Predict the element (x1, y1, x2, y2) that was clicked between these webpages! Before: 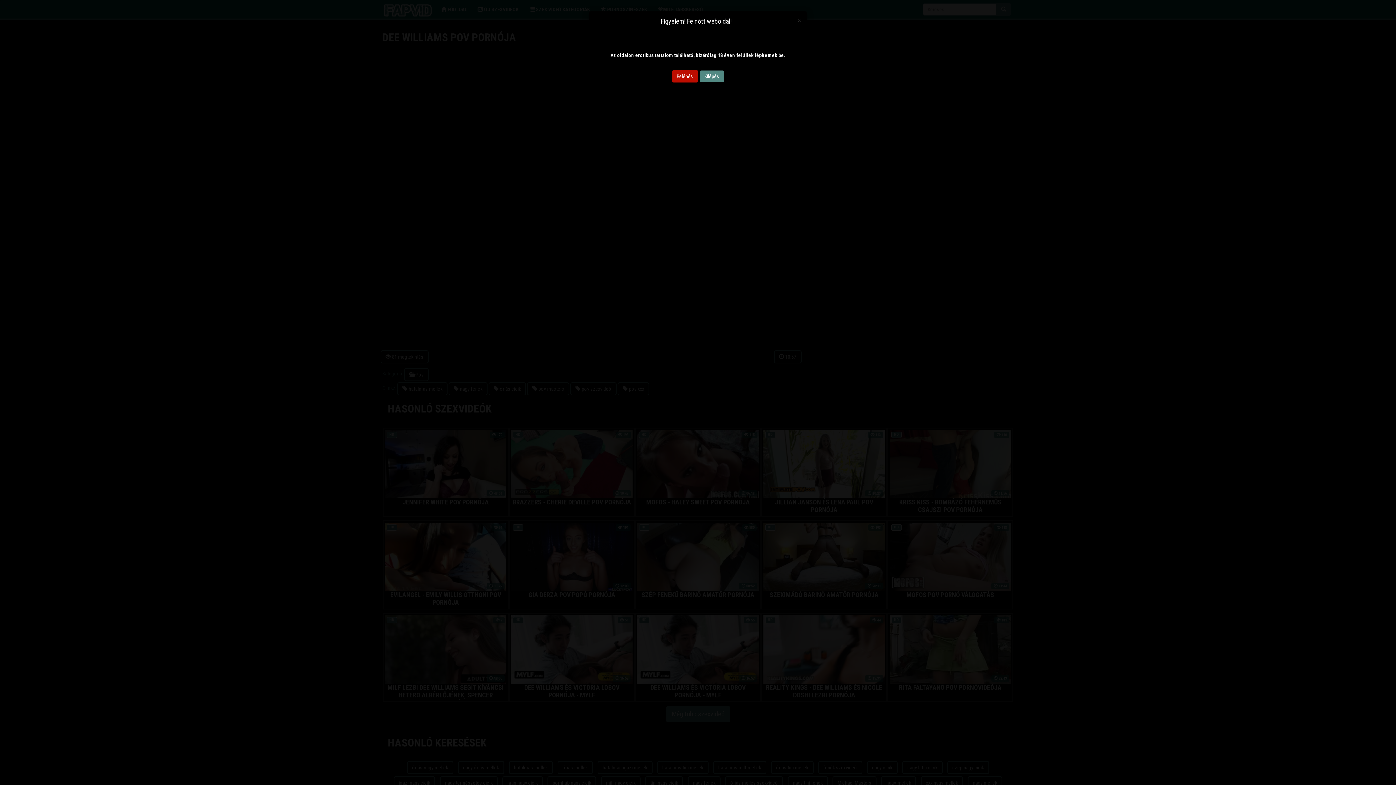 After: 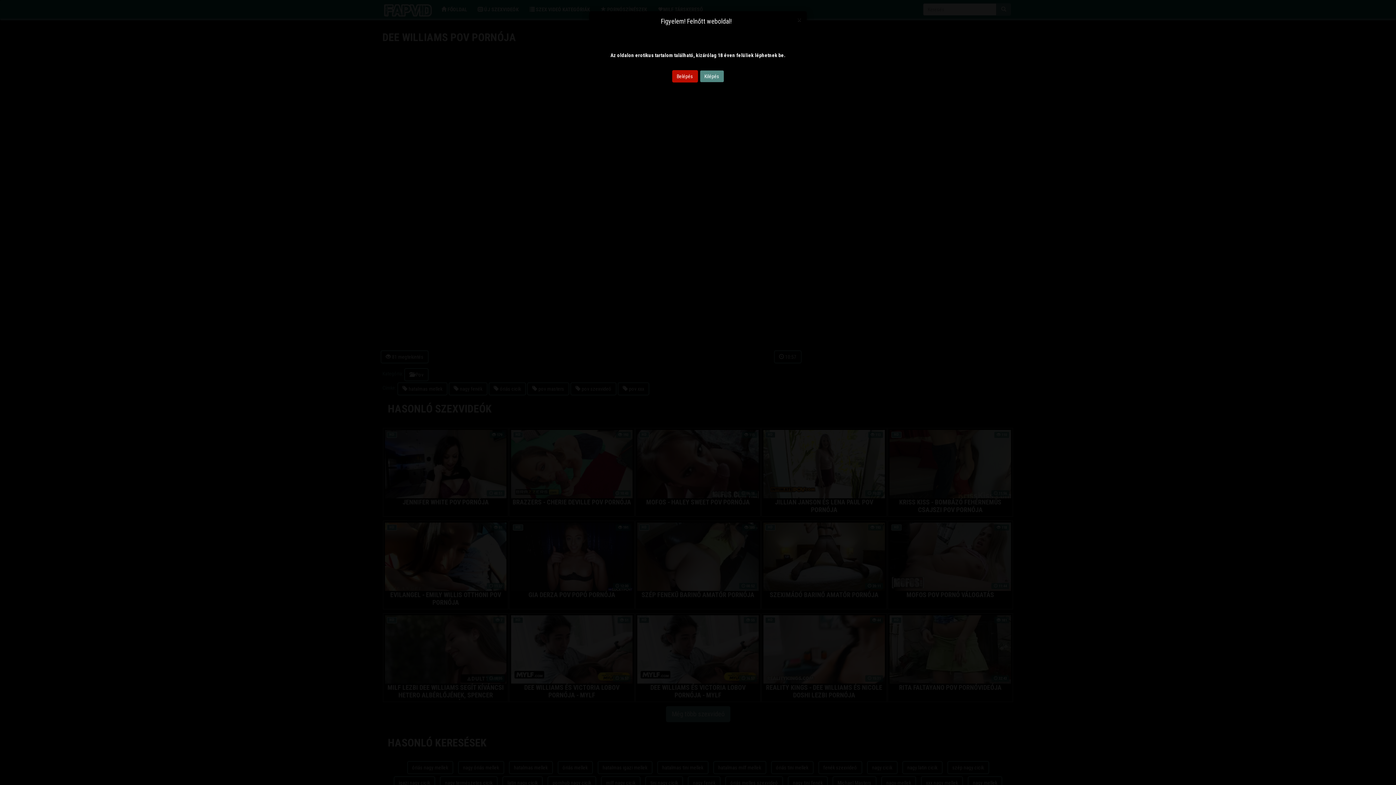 Action: bbox: (699, 70, 724, 82) label: Kilépés